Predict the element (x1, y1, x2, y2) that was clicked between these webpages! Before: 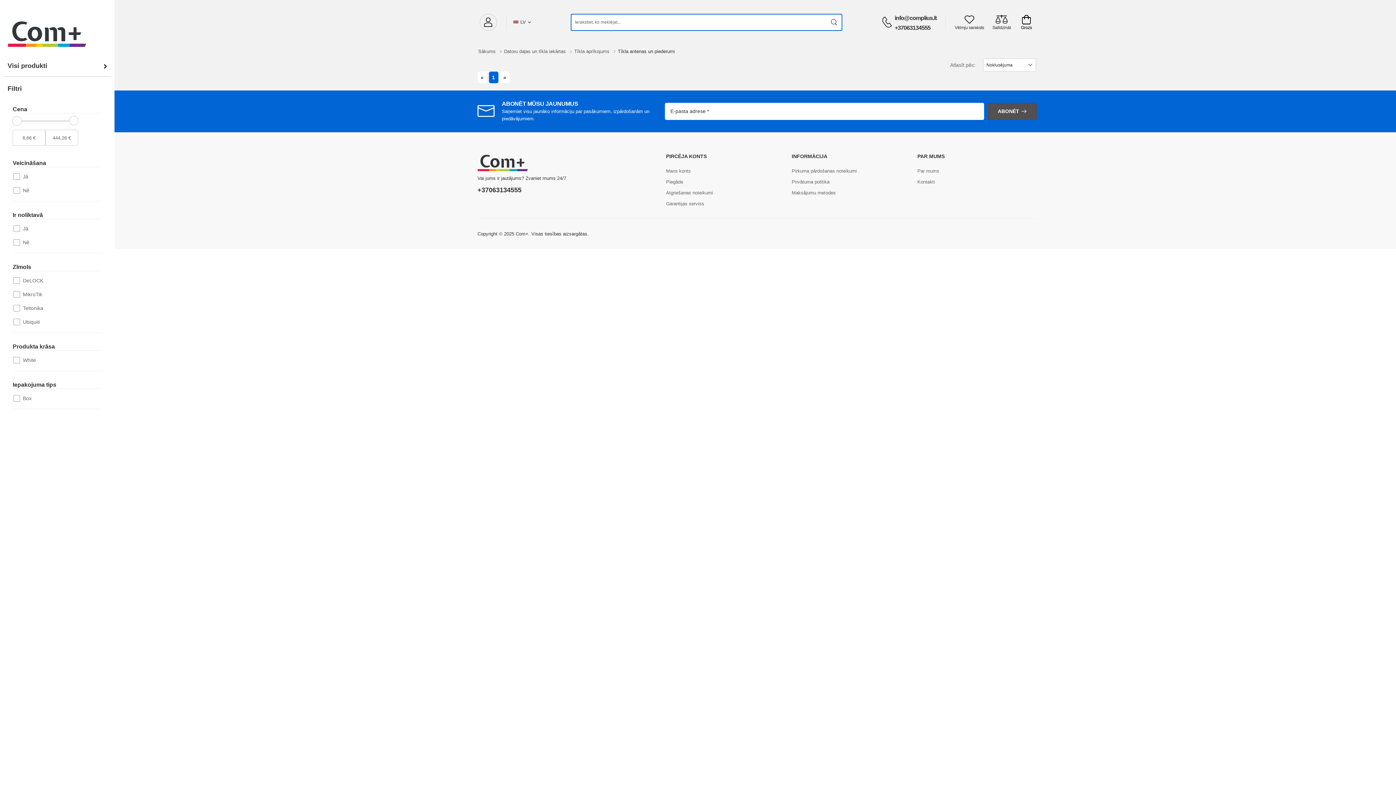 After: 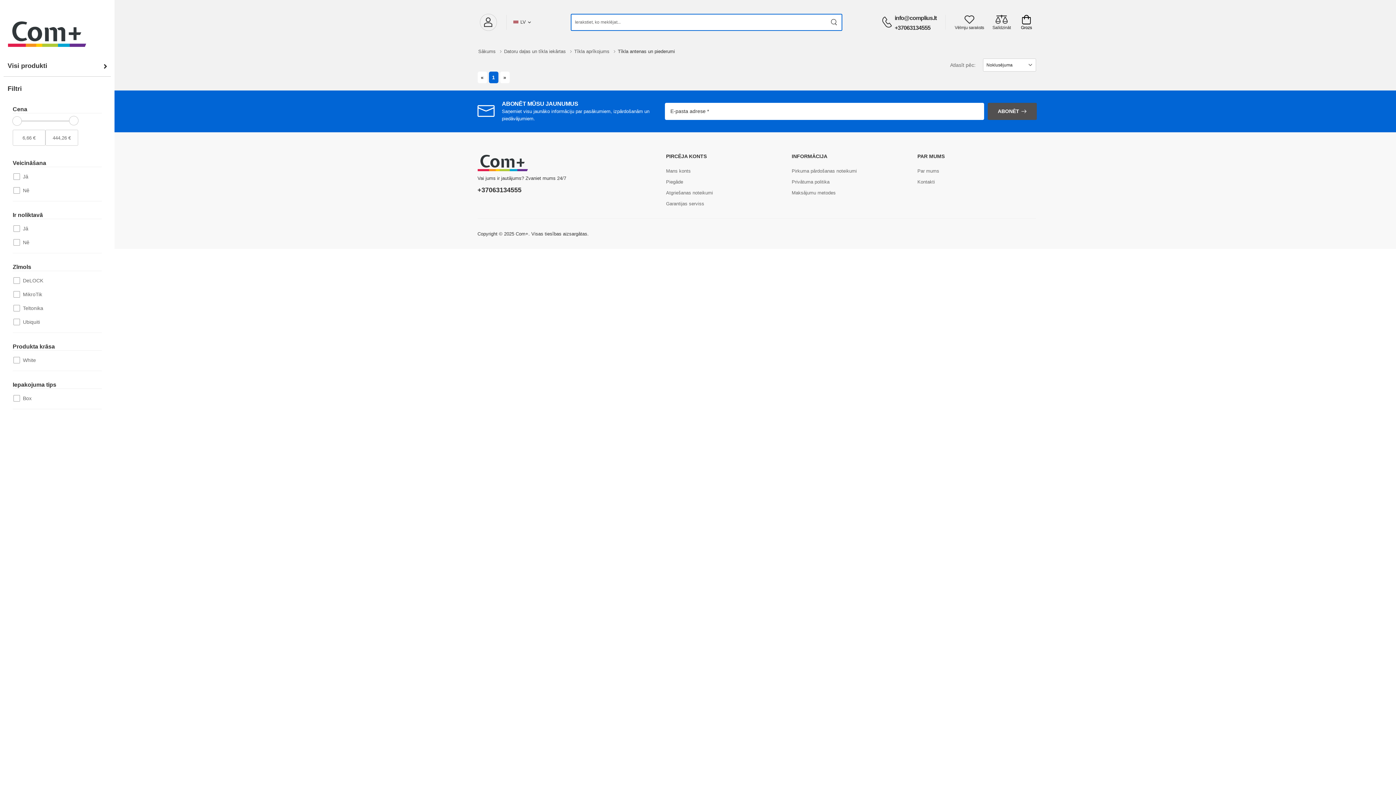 Action: label: Veicināšana bbox: (12, 154, 101, 167)